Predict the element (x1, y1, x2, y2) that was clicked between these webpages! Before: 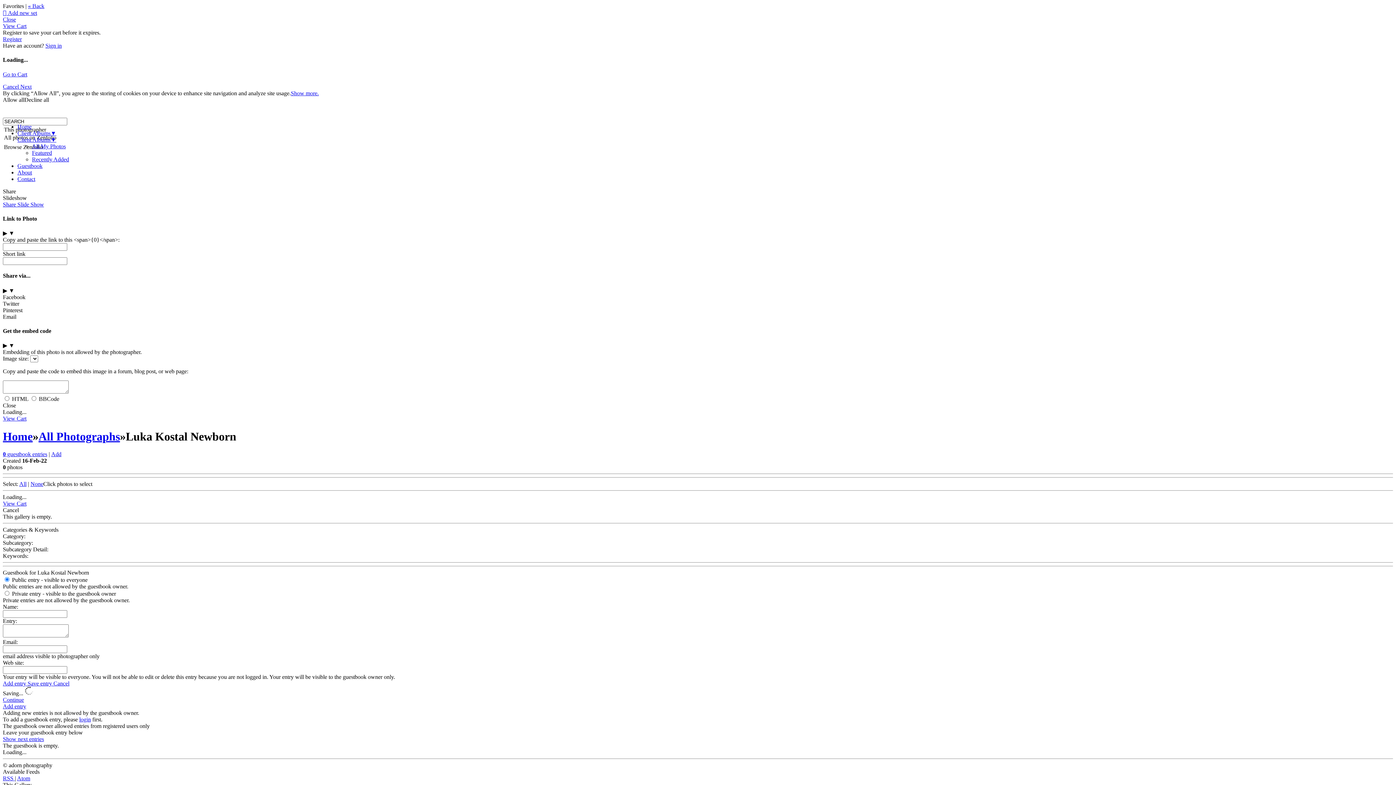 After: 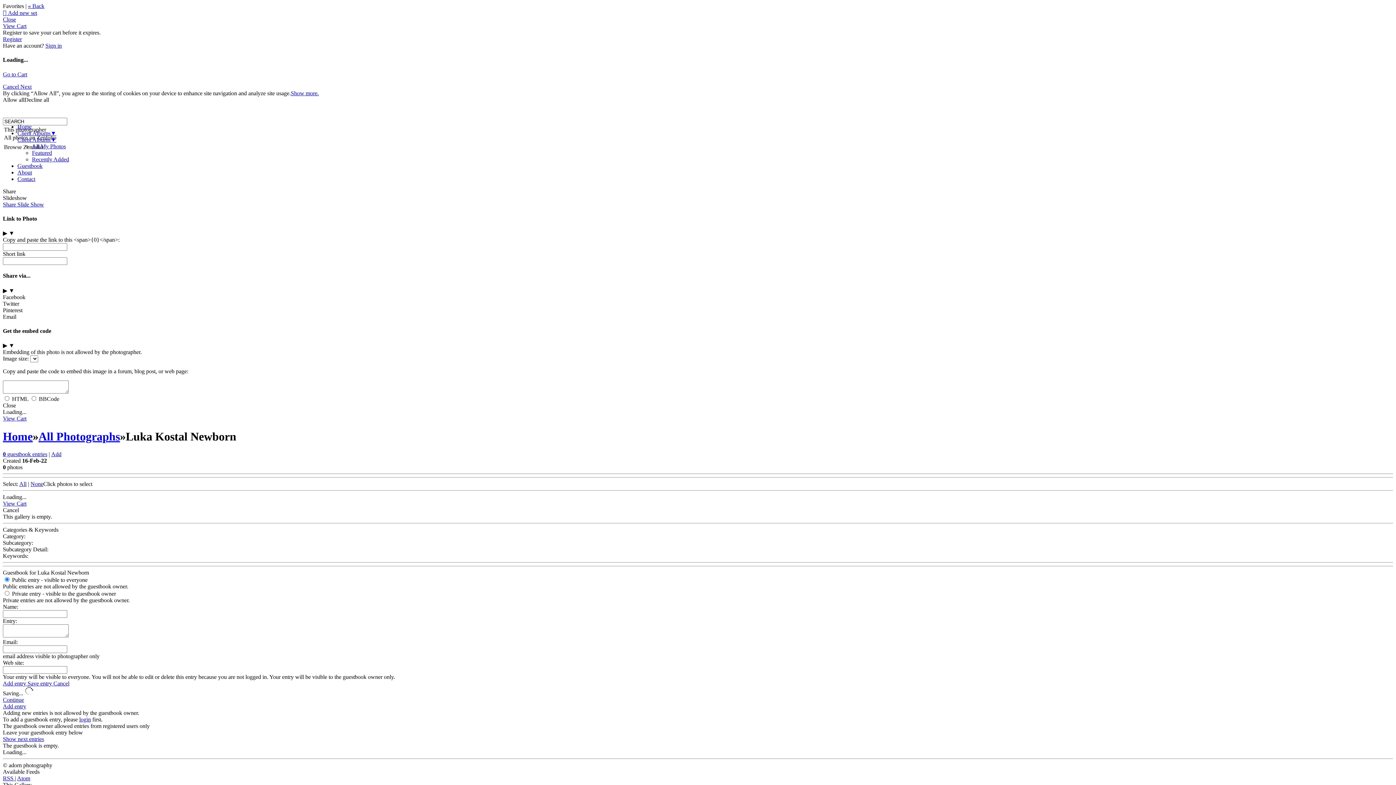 Action: bbox: (2, 313, 16, 319) label: Email